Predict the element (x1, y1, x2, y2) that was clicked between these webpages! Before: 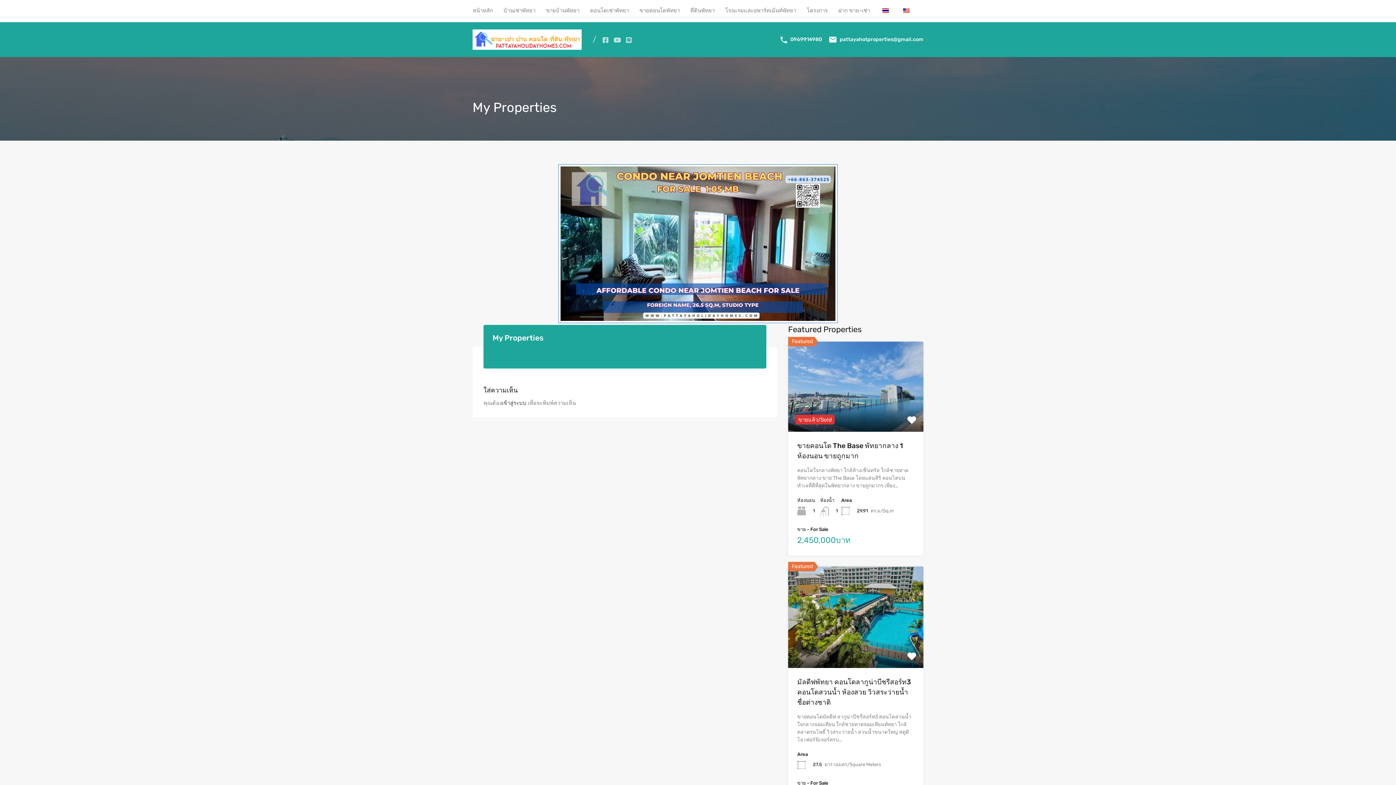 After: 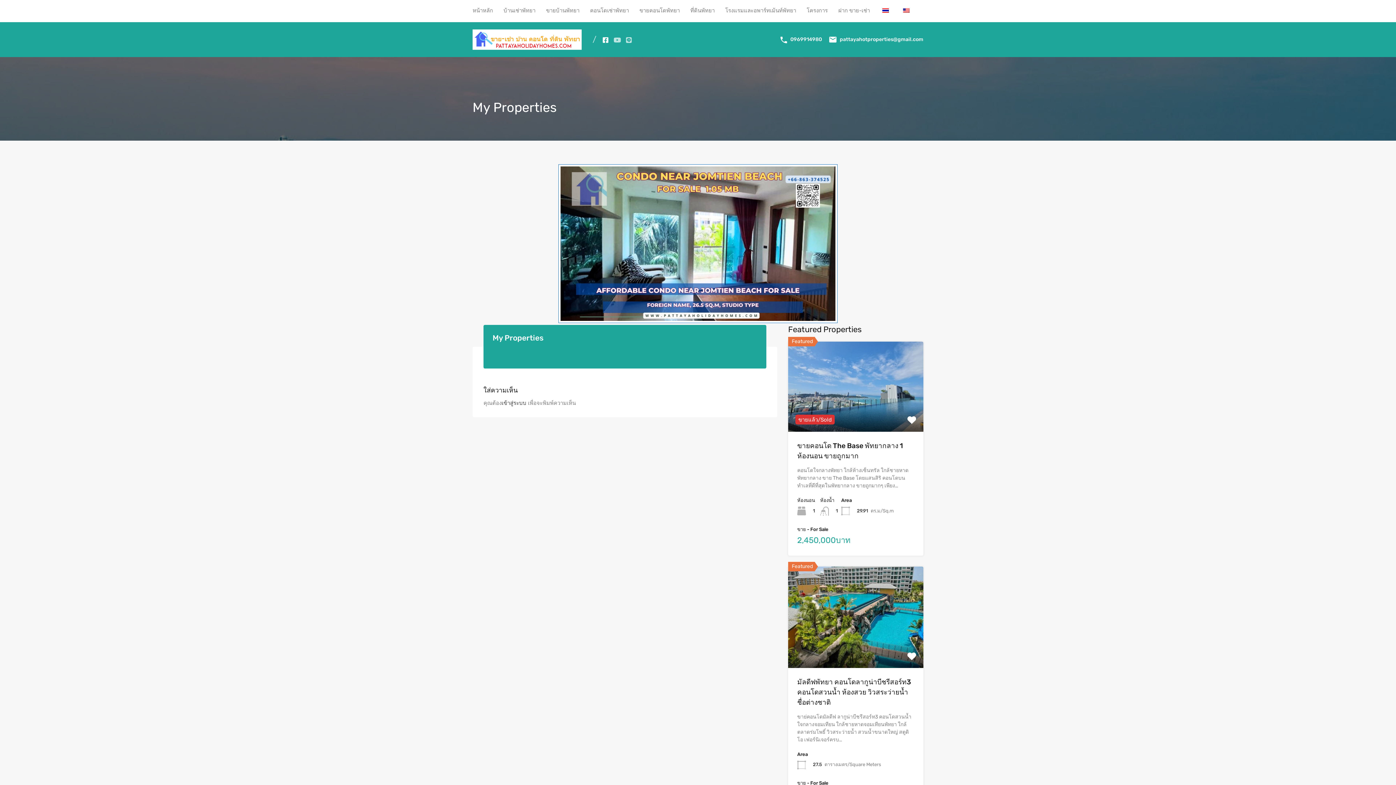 Action: bbox: (602, 36, 608, 42)